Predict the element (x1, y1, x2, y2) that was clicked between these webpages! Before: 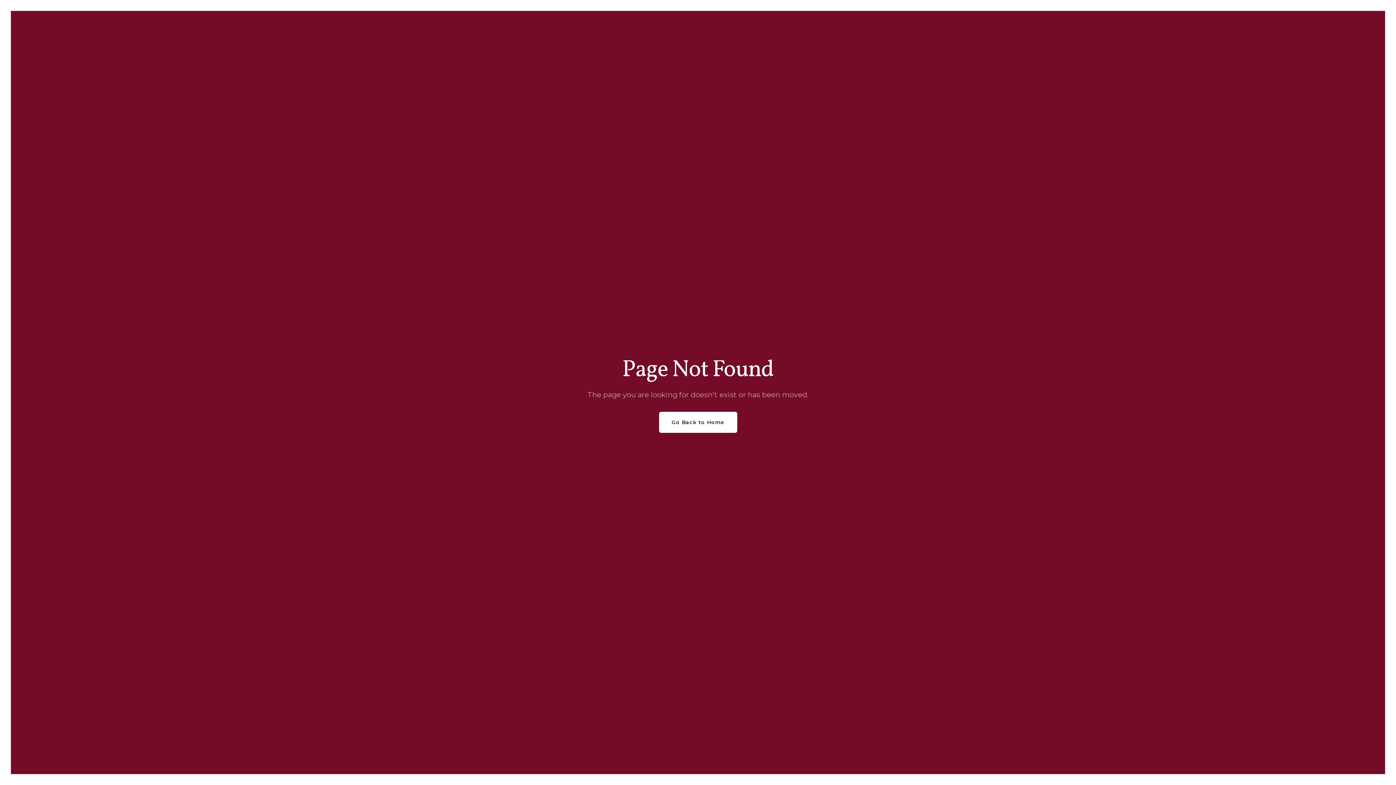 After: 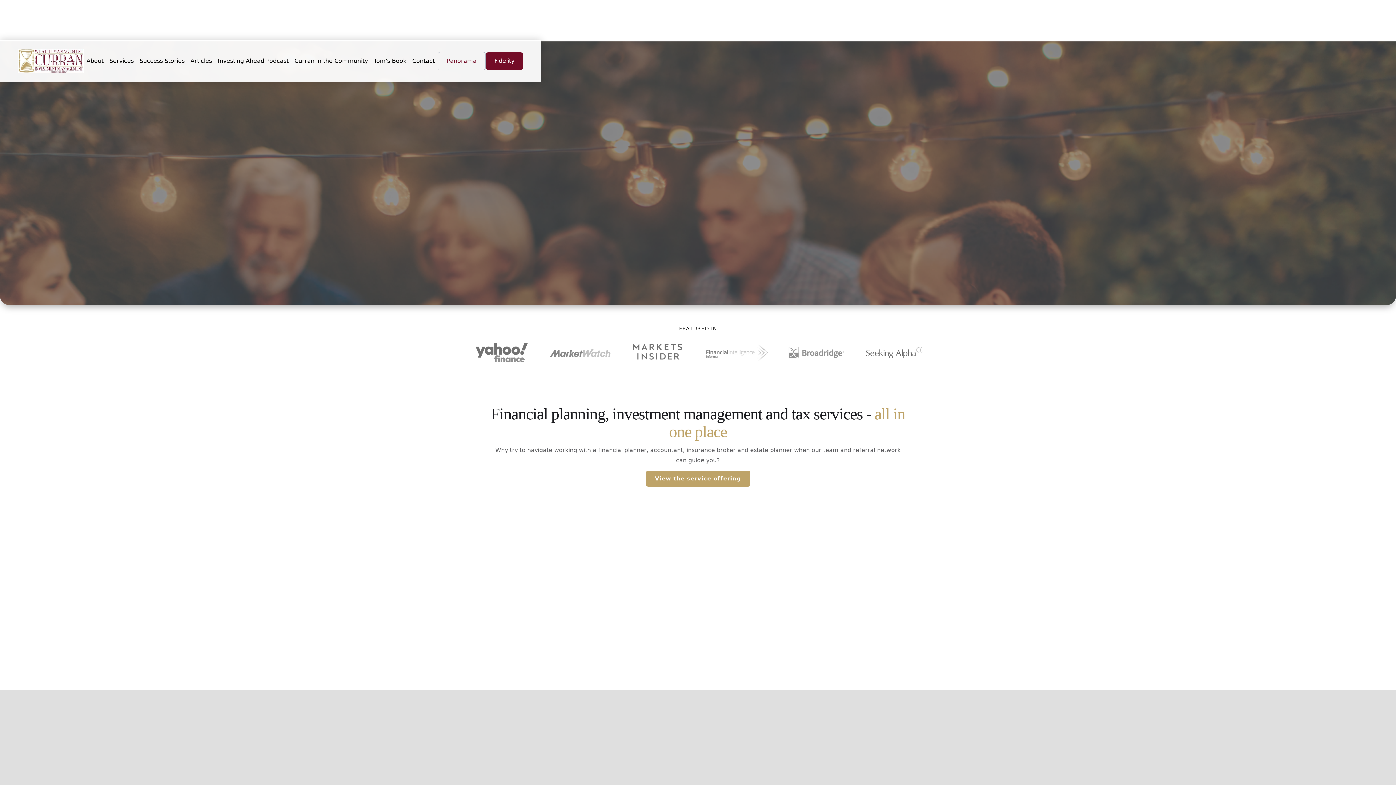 Action: label: Go Back to Home bbox: (659, 412, 737, 433)